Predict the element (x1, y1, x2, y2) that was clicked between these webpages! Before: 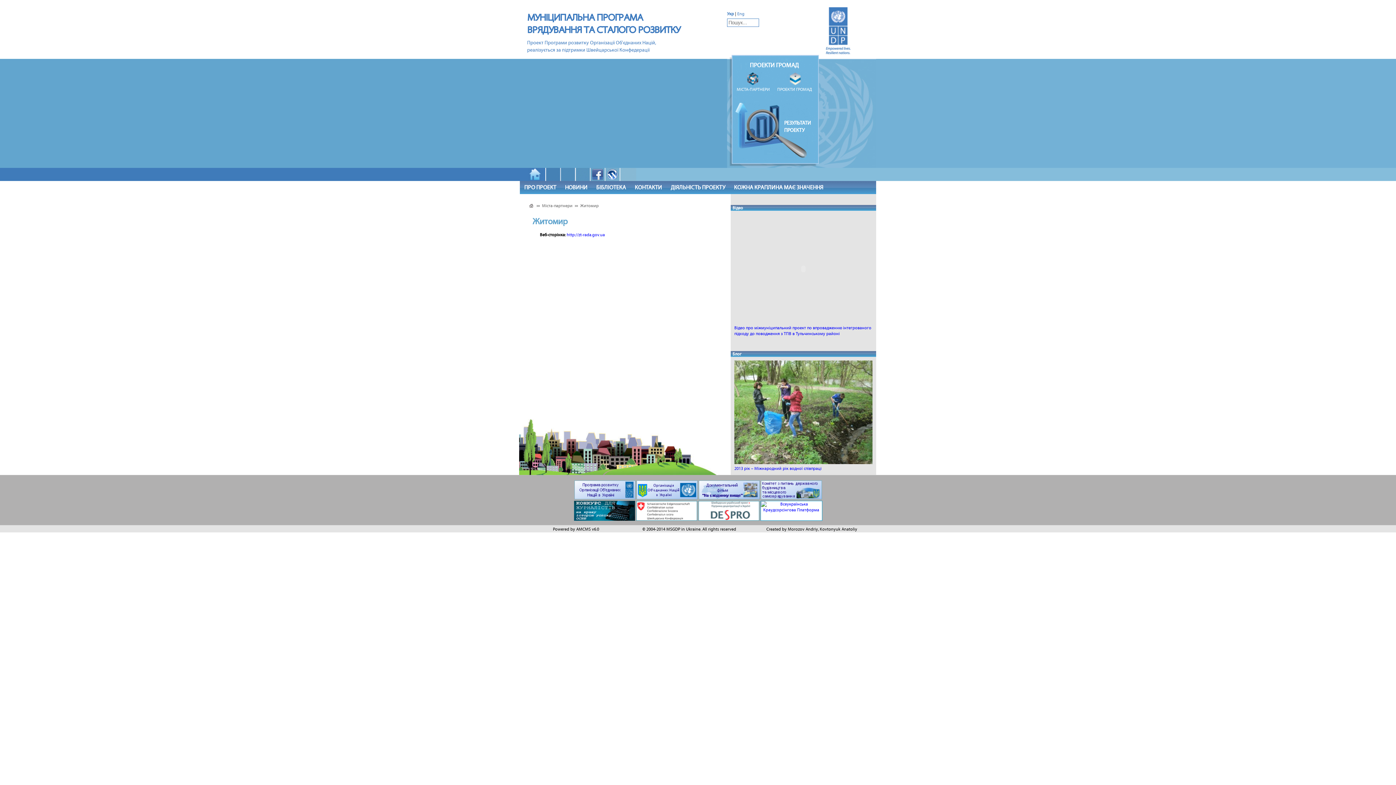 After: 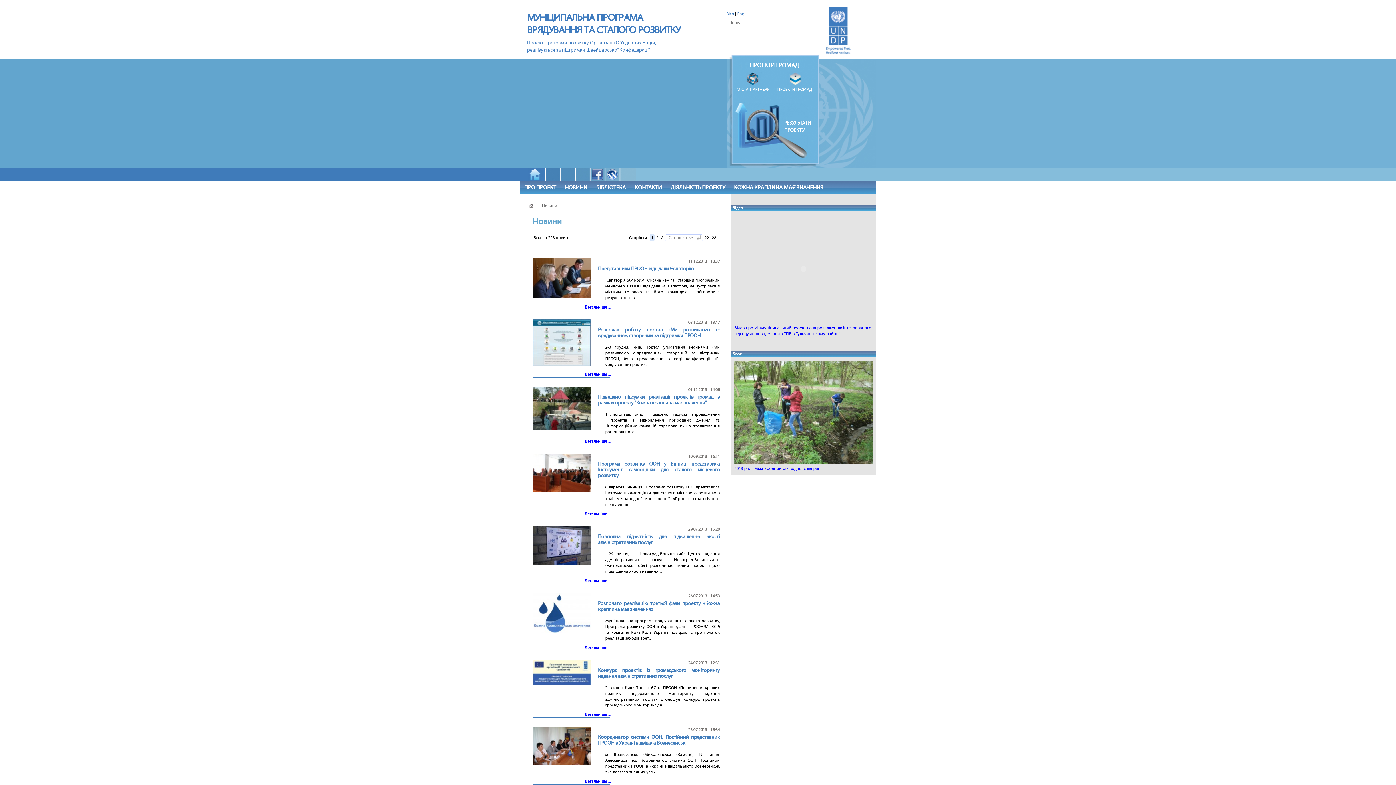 Action: label: НОВИНИ bbox: (560, 179, 592, 195)